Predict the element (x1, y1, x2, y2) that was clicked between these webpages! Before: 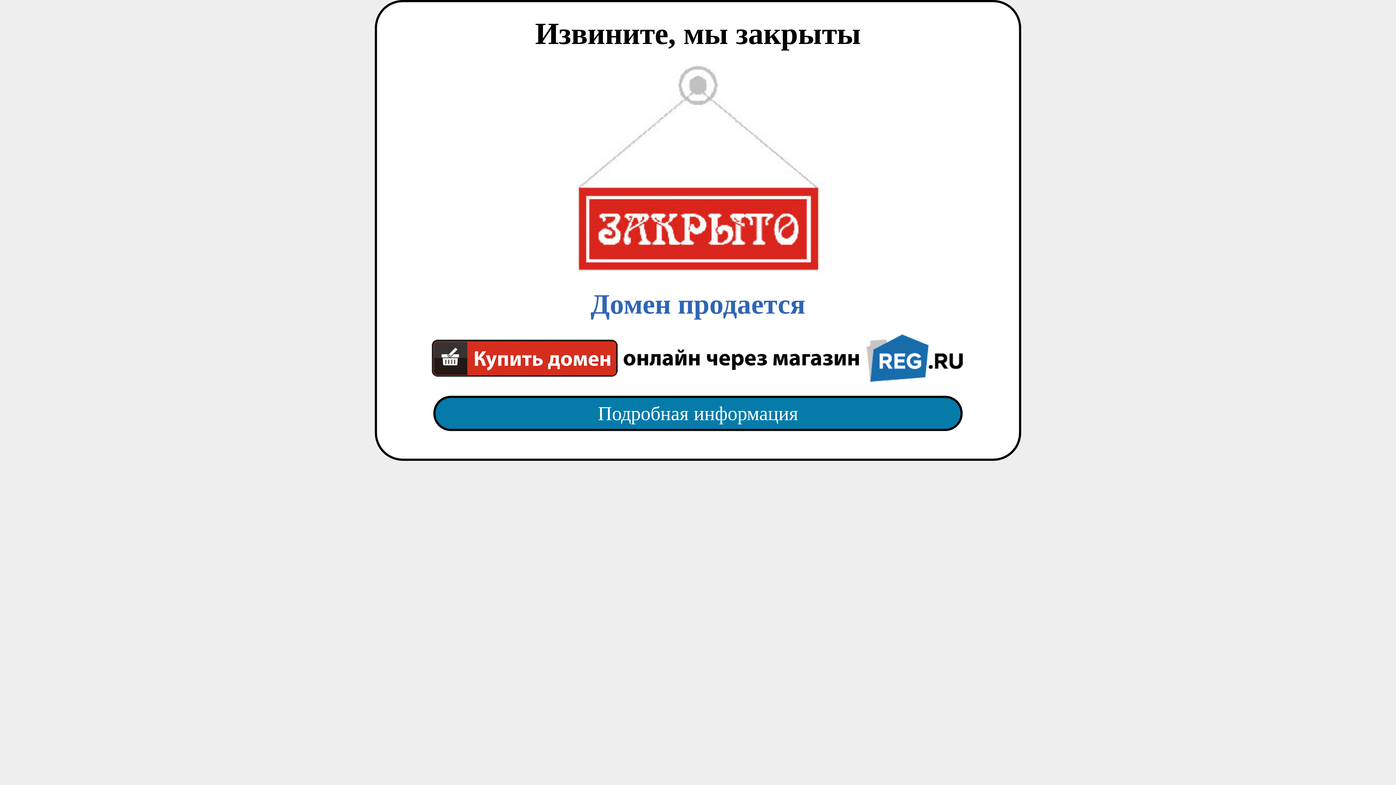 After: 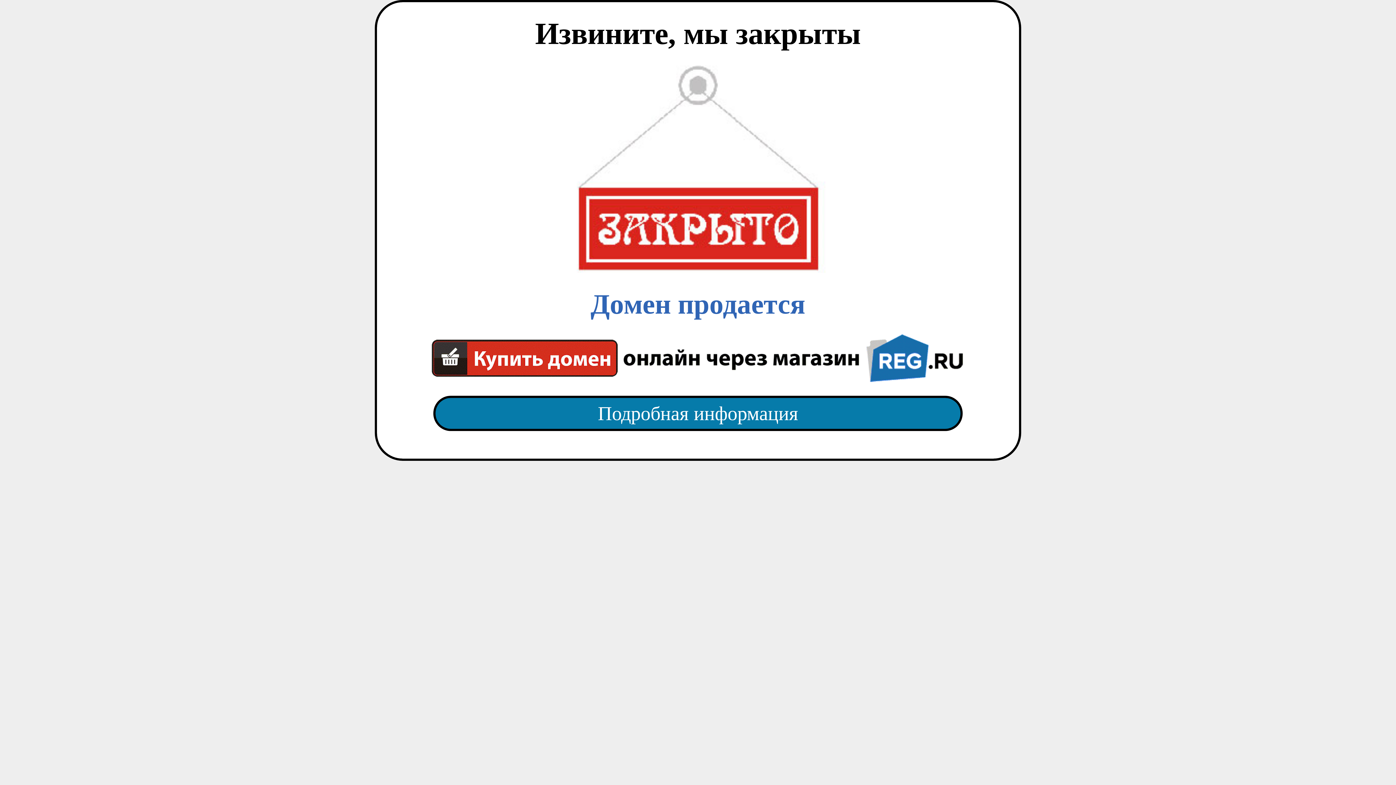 Action: label: Домен продается bbox: (418, 65, 977, 382)